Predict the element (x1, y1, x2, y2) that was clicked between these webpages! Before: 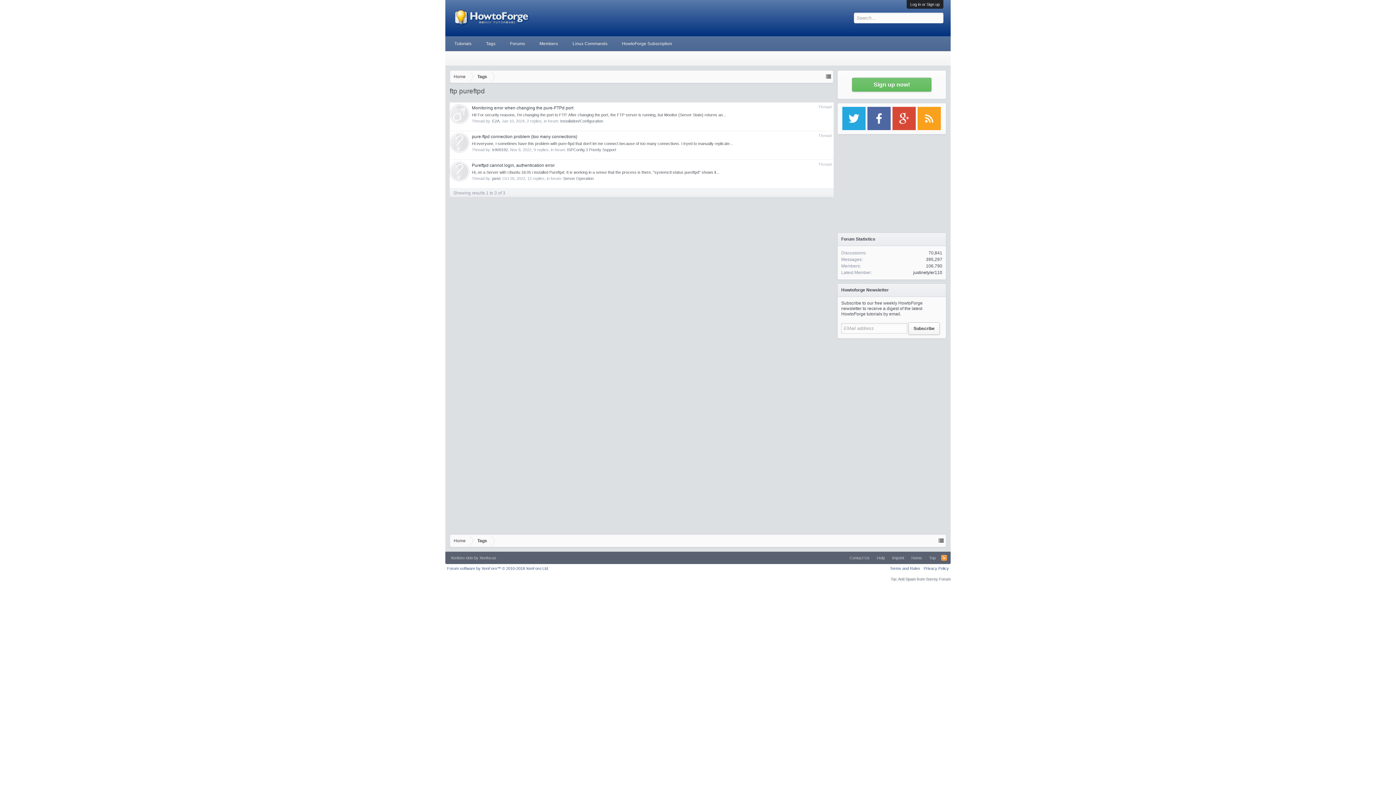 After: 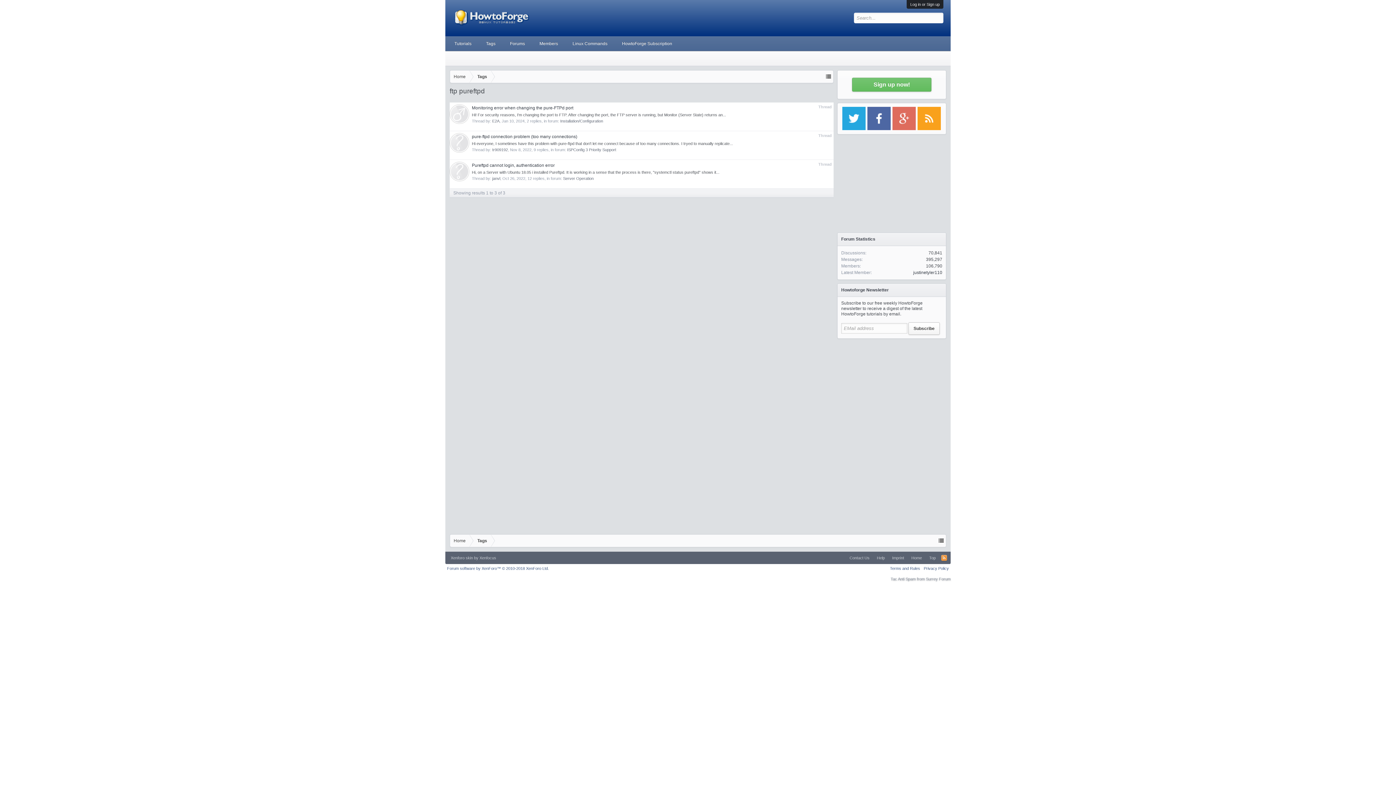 Action: bbox: (892, 125, 916, 130)